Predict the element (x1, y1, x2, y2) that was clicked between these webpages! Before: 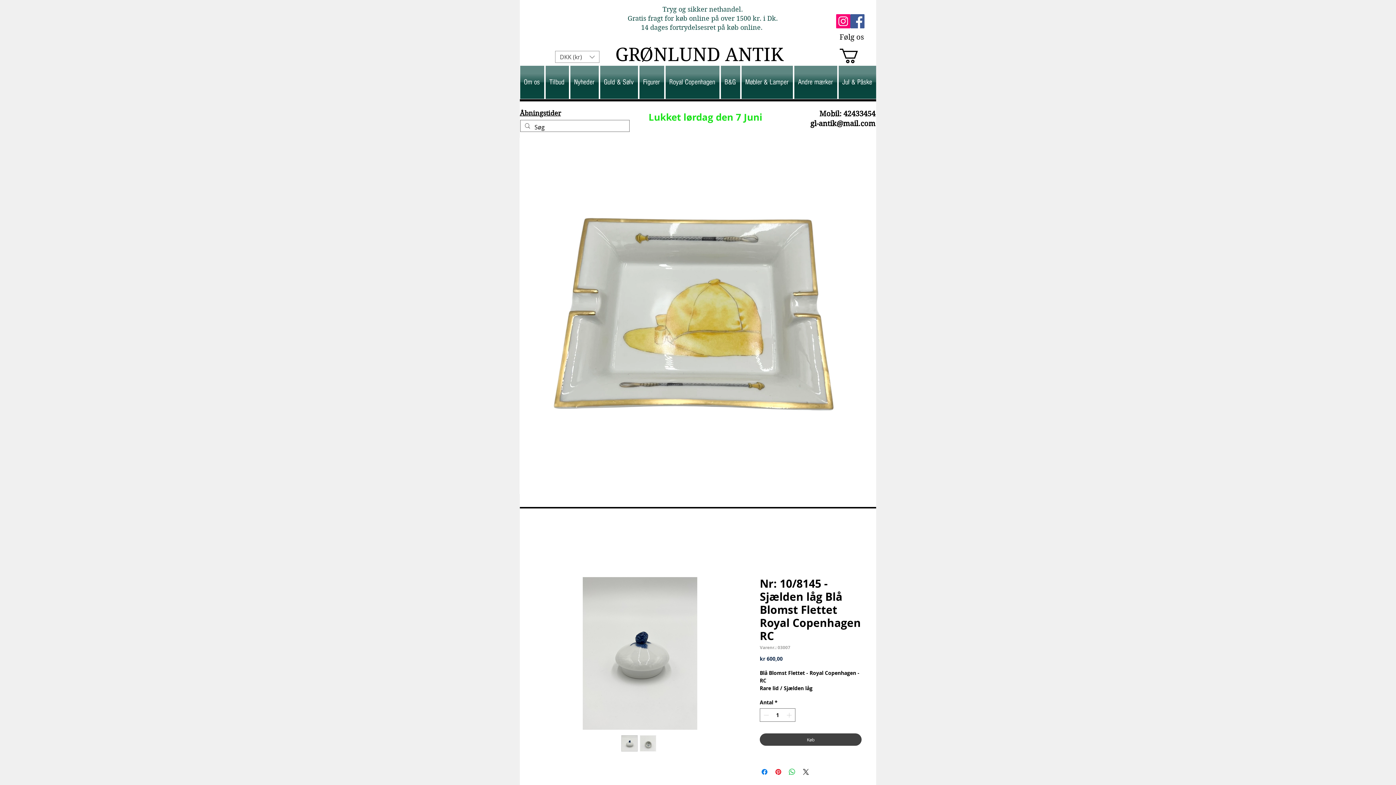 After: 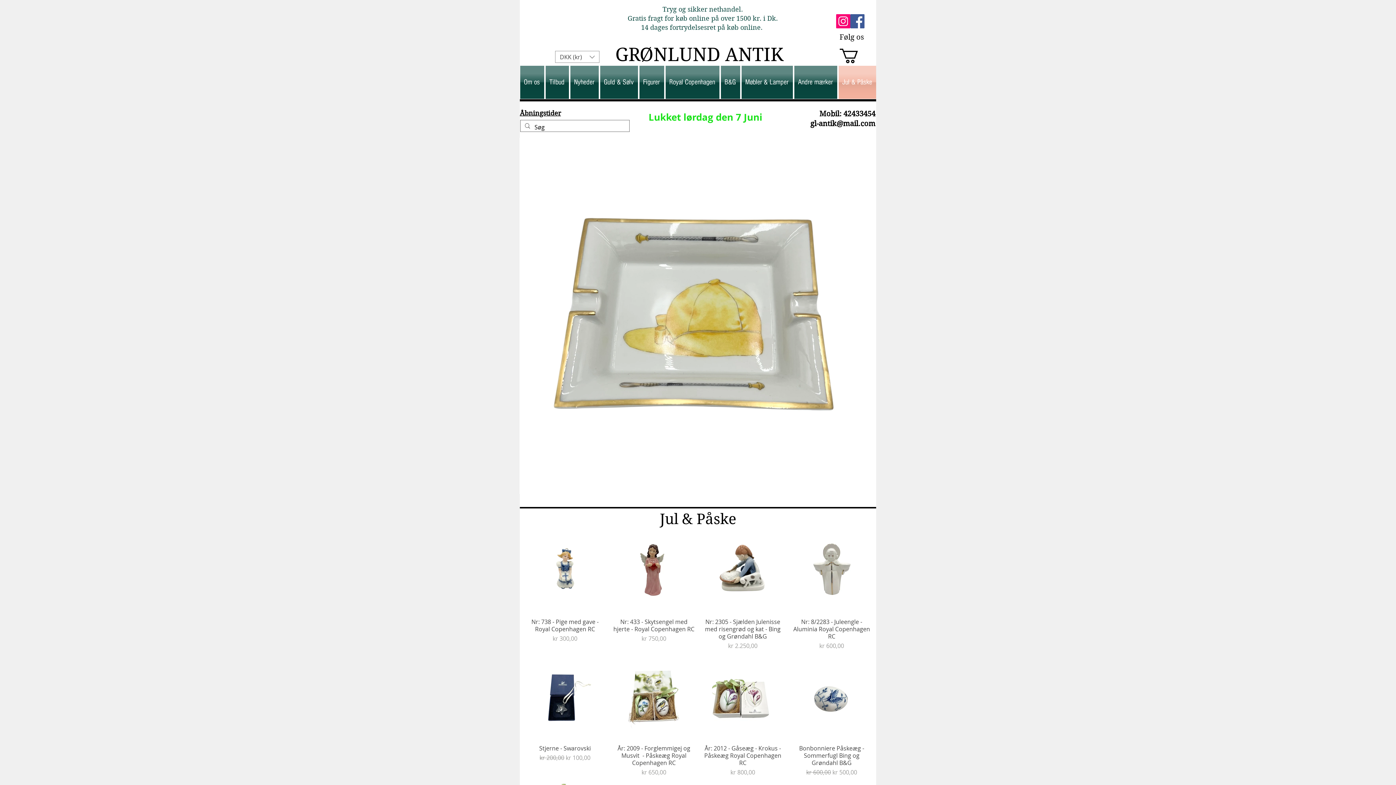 Action: label: Jul & Påske bbox: (838, 65, 876, 98)